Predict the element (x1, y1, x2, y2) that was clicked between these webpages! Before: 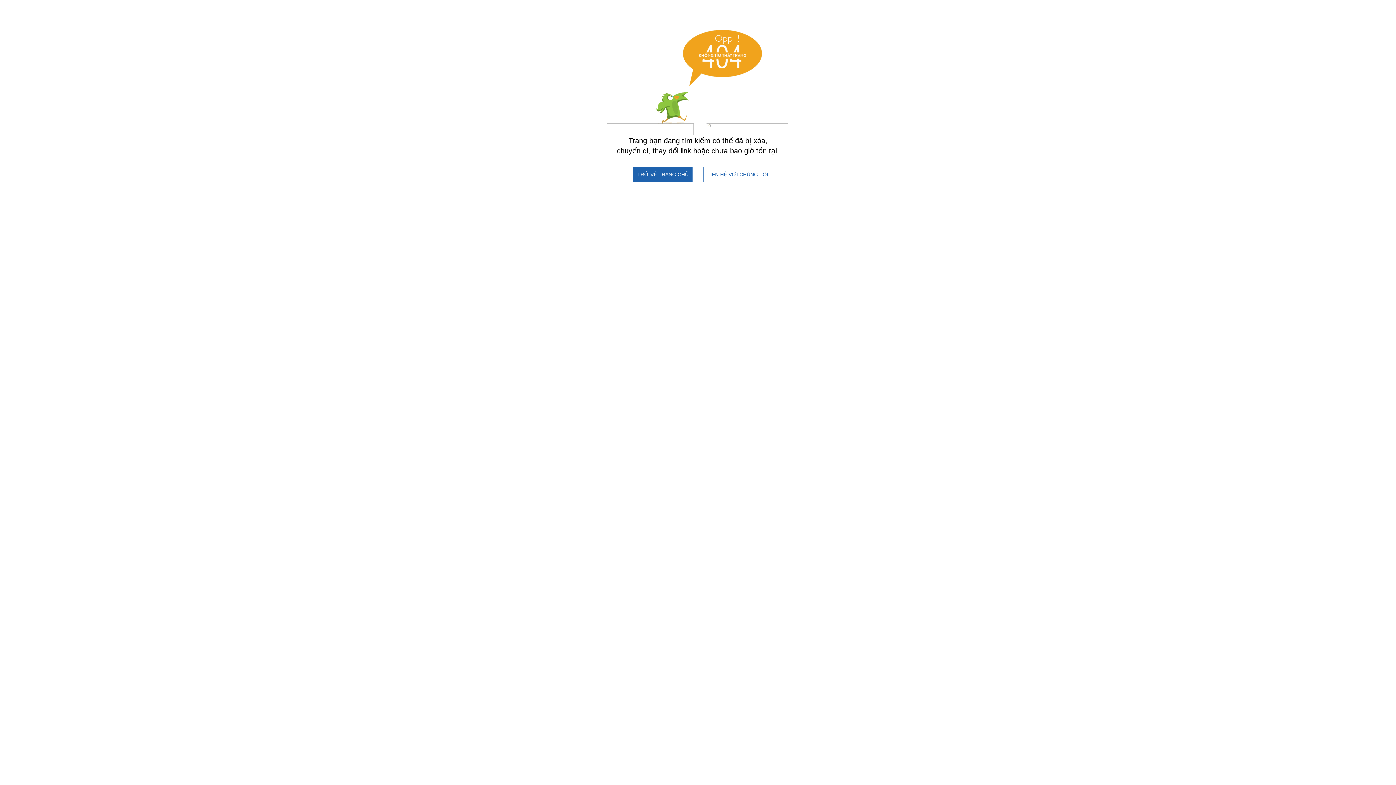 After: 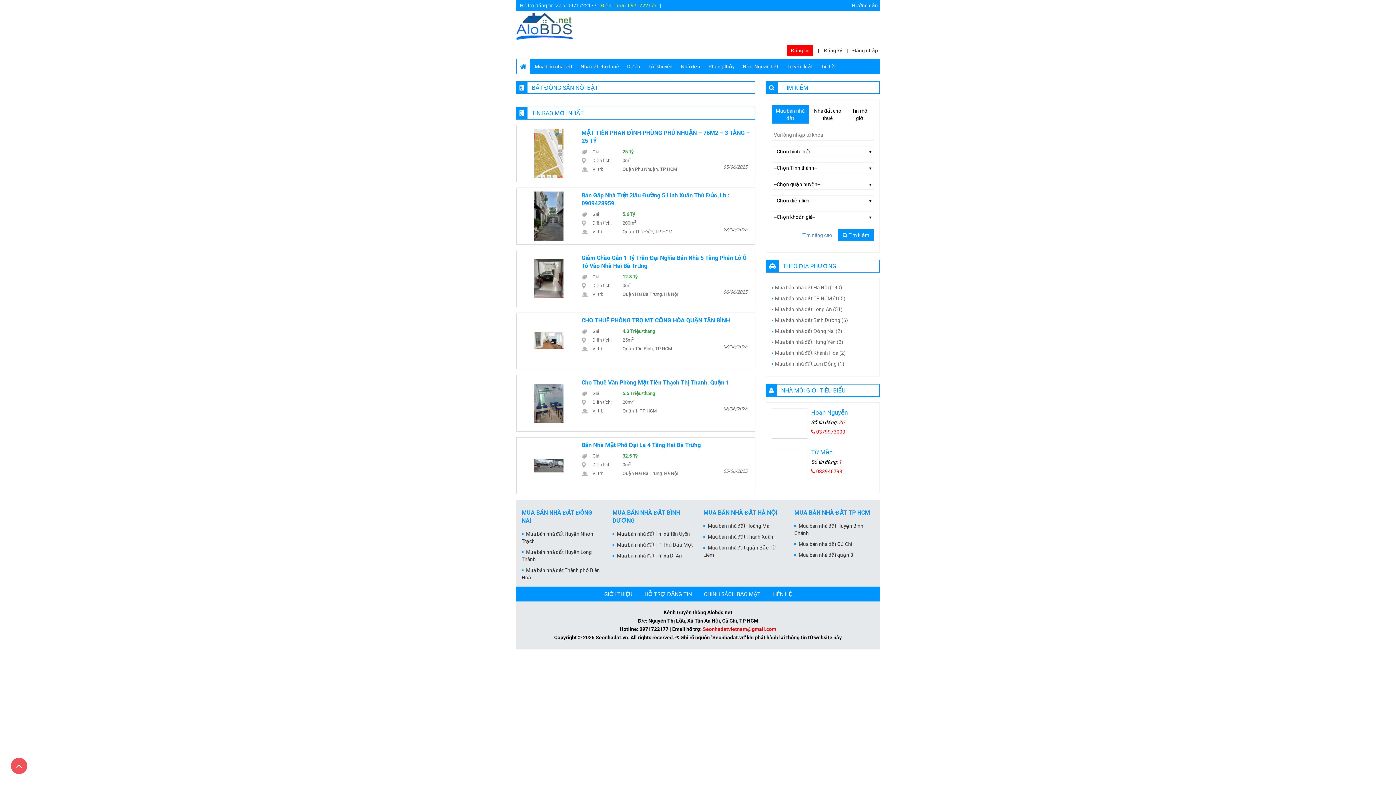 Action: label: TRỞ VỀ TRANG CHỦ bbox: (633, 166, 692, 182)